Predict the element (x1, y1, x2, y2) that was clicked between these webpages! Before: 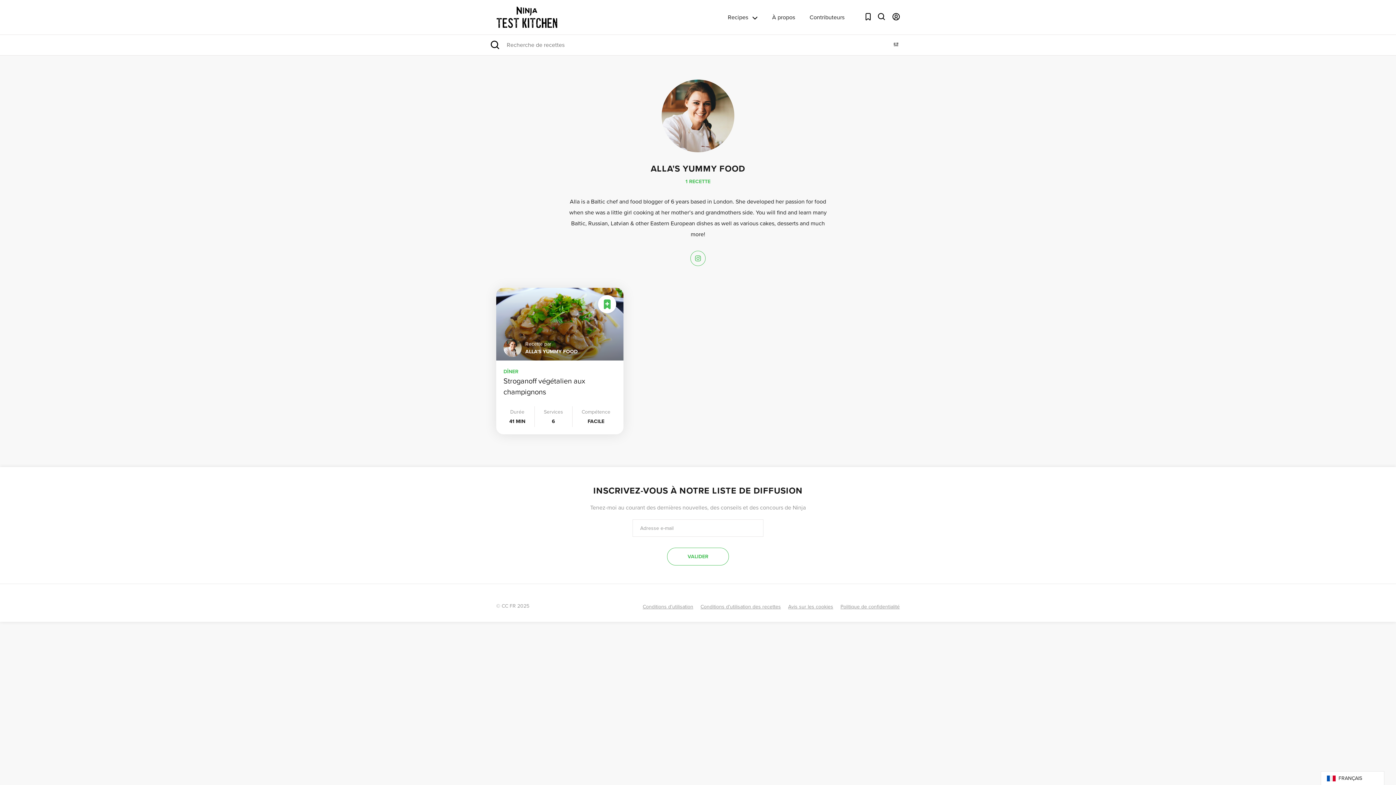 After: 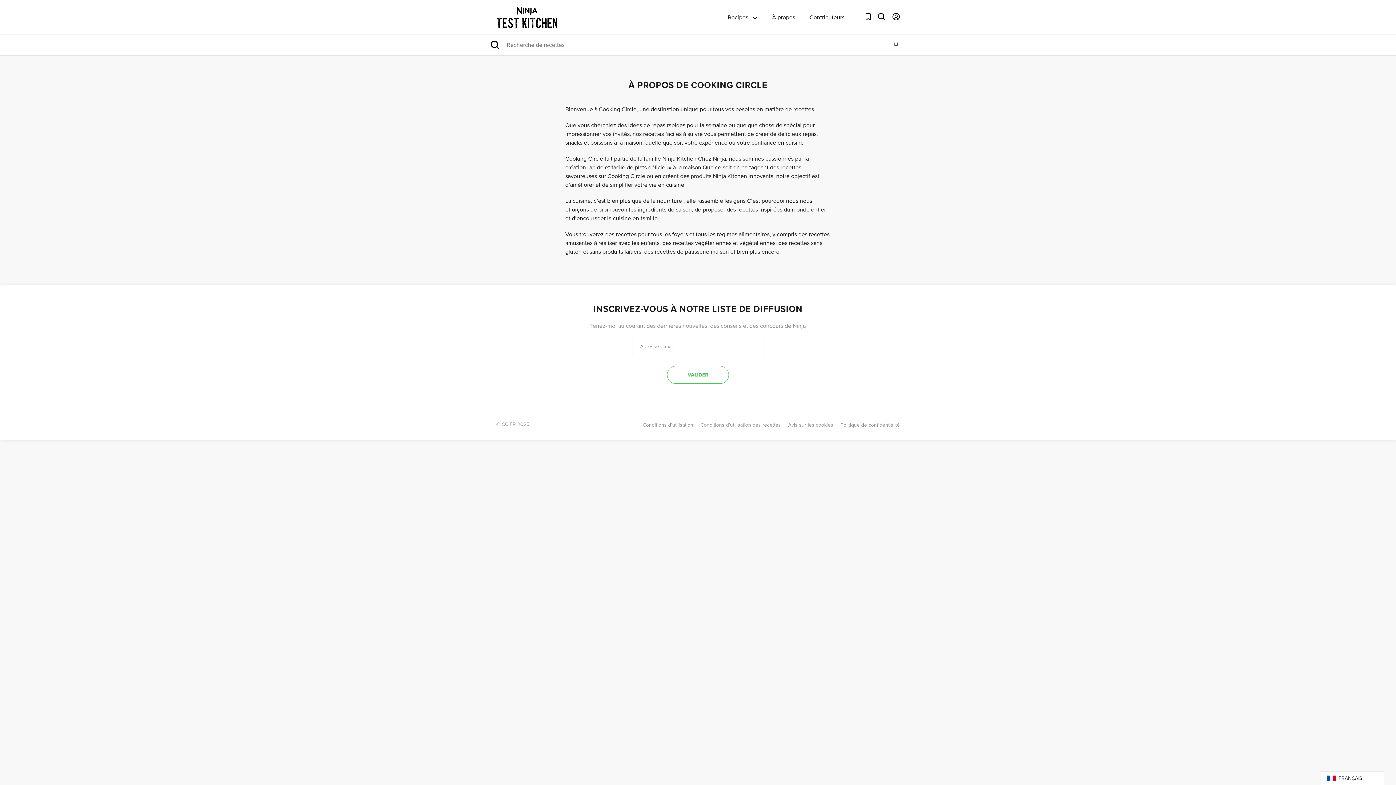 Action: label: À propos bbox: (772, 12, 795, 21)